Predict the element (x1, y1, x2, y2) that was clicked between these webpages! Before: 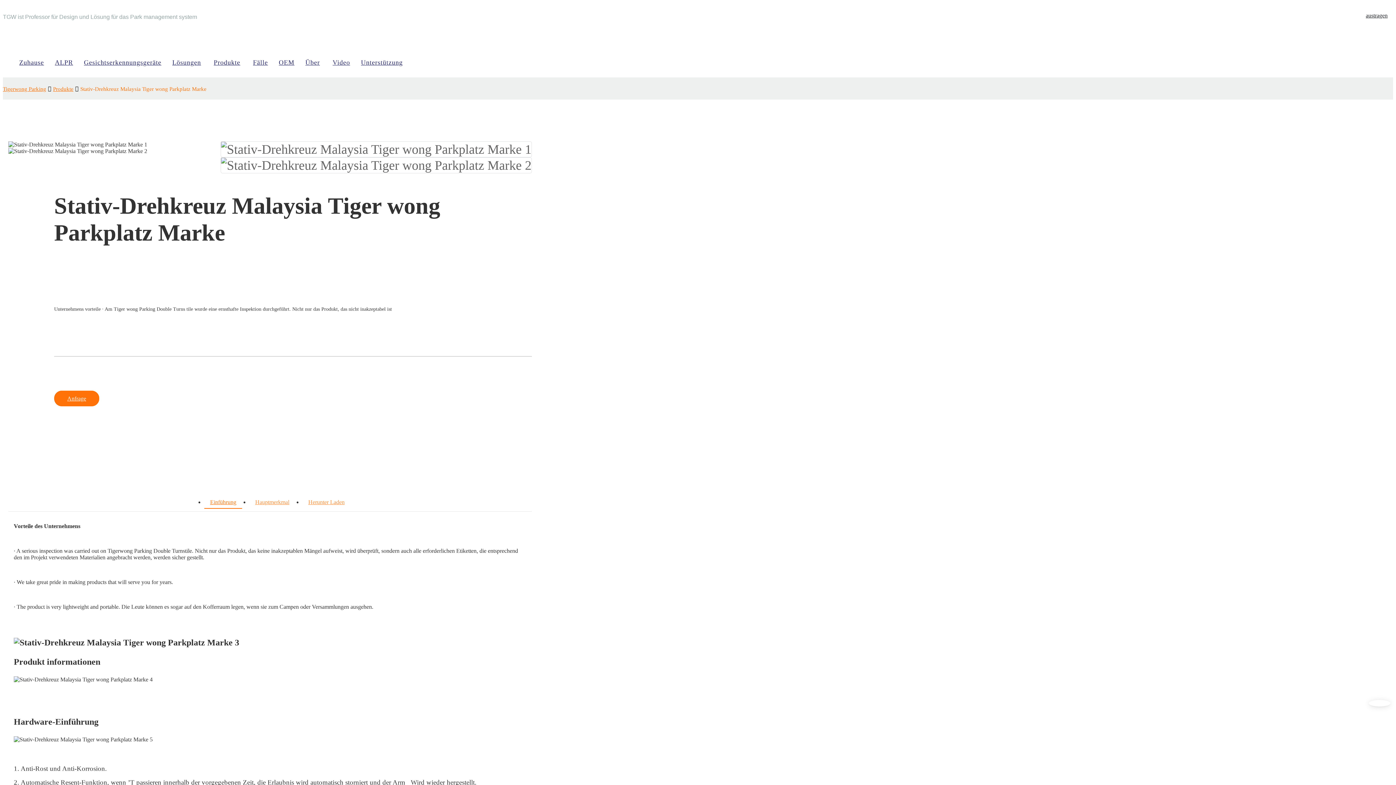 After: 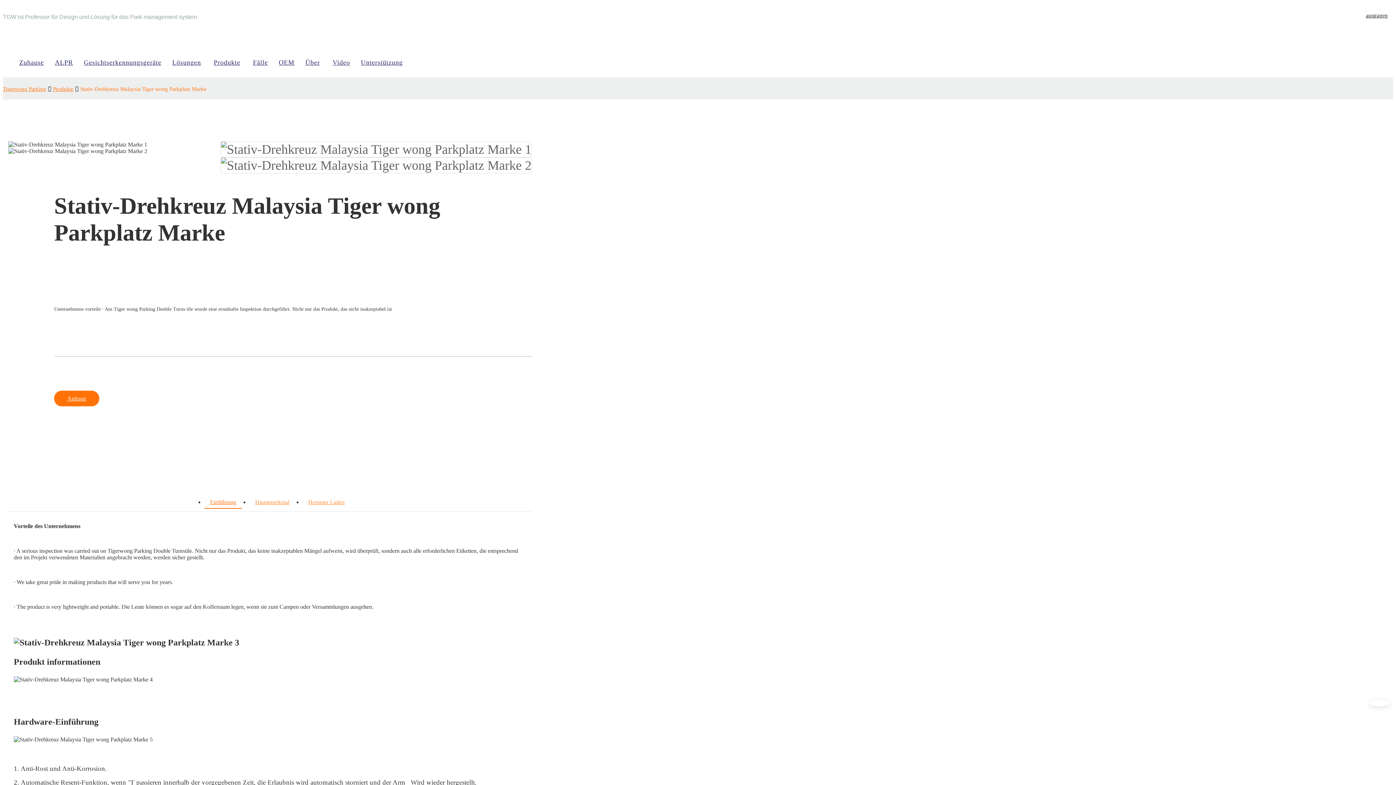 Action: label: Einführung bbox: (204, 493, 242, 509)